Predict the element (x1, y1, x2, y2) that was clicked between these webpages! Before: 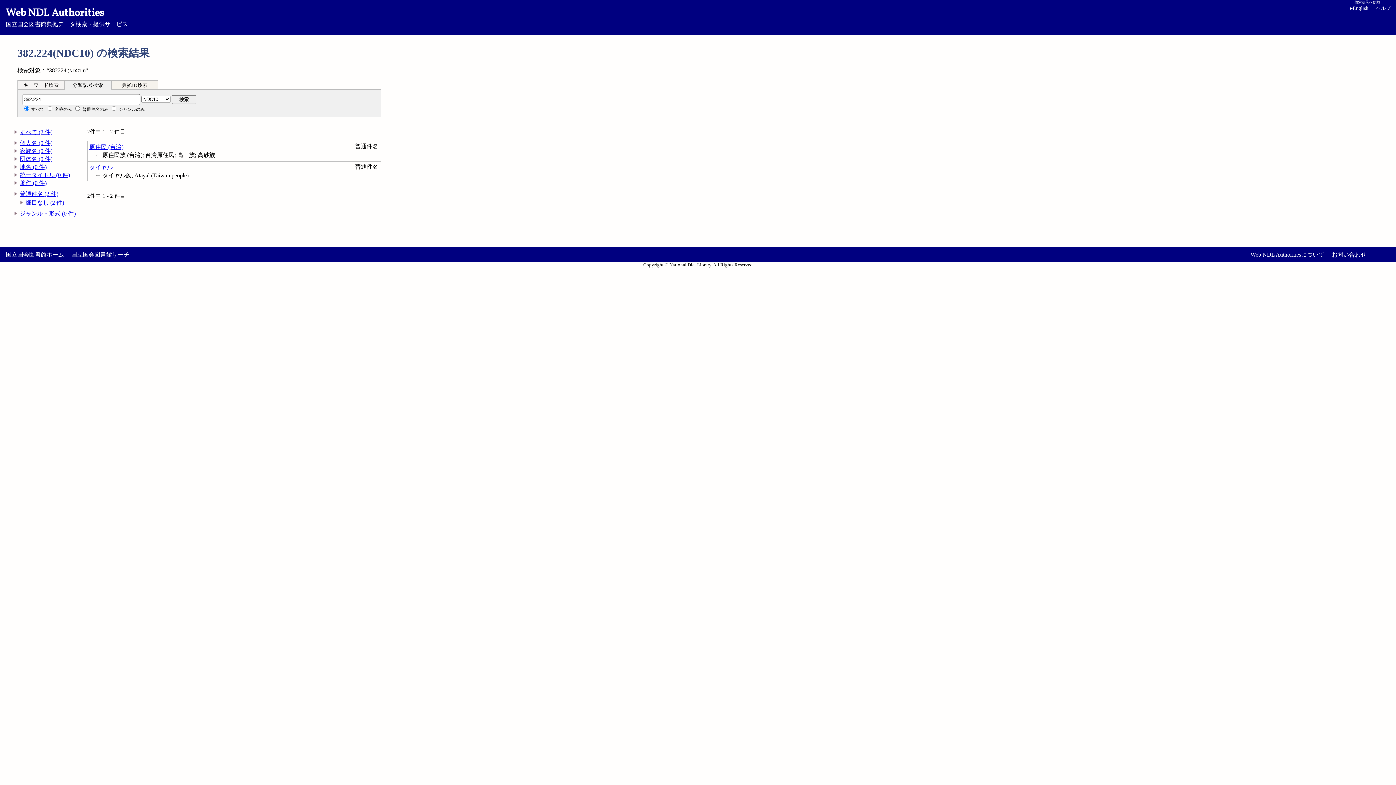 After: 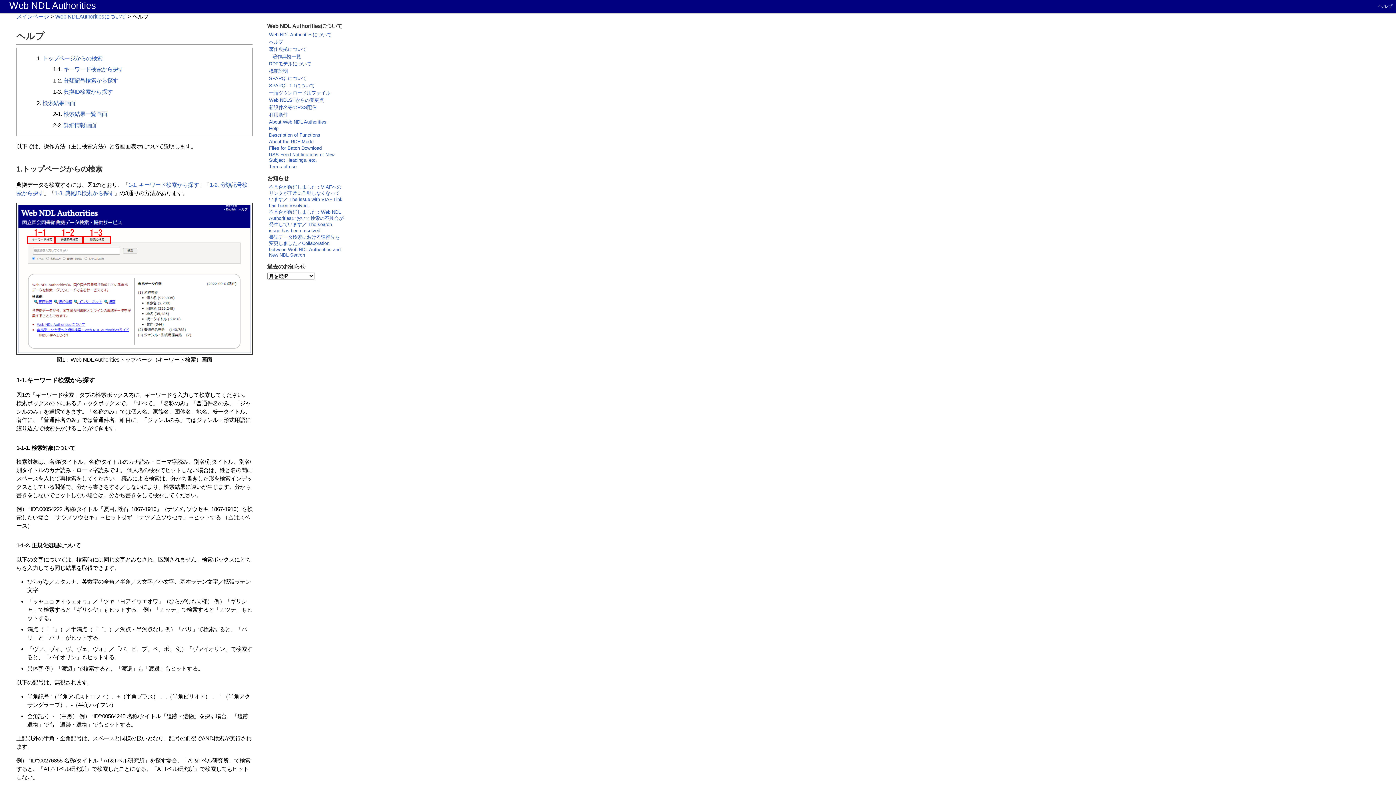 Action: label: ヘルプ bbox: (1376, 5, 1391, 10)